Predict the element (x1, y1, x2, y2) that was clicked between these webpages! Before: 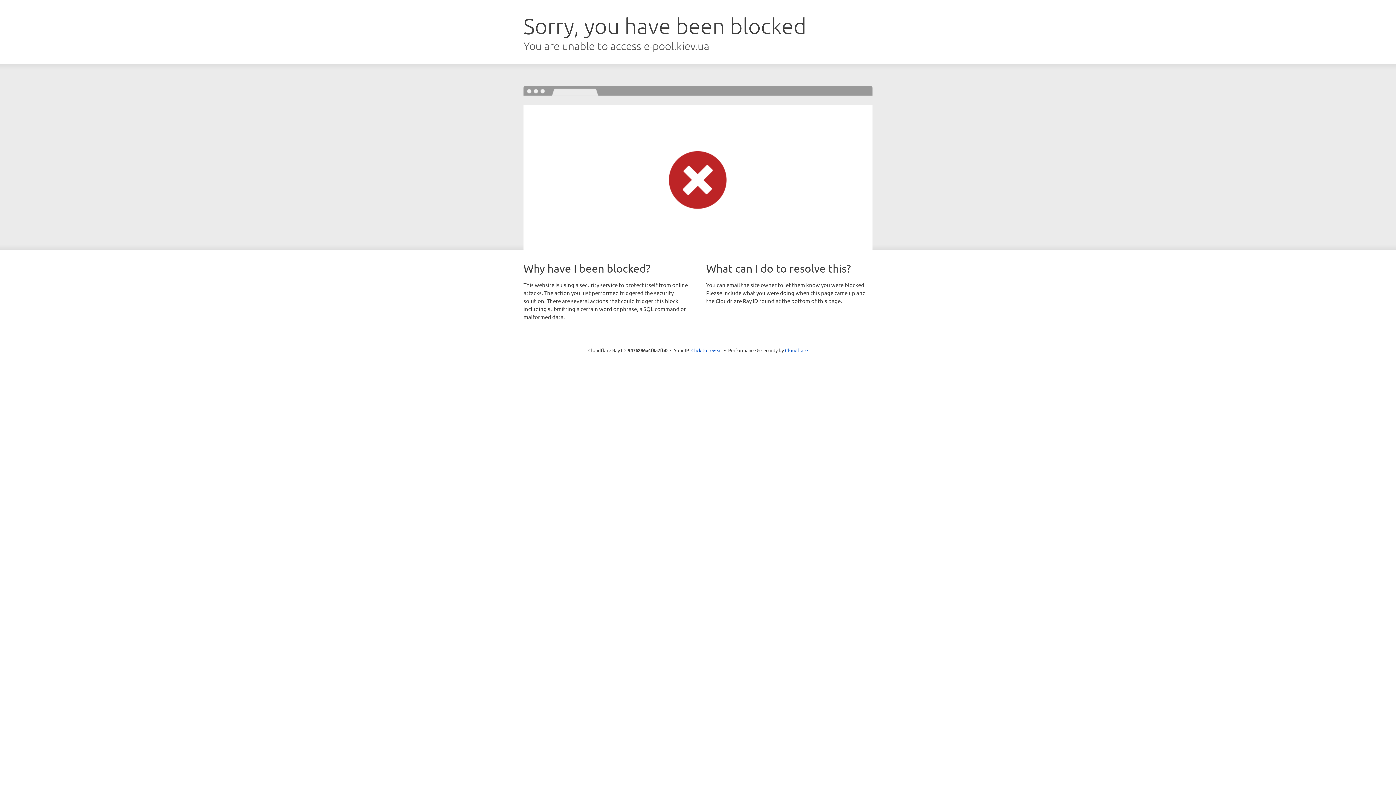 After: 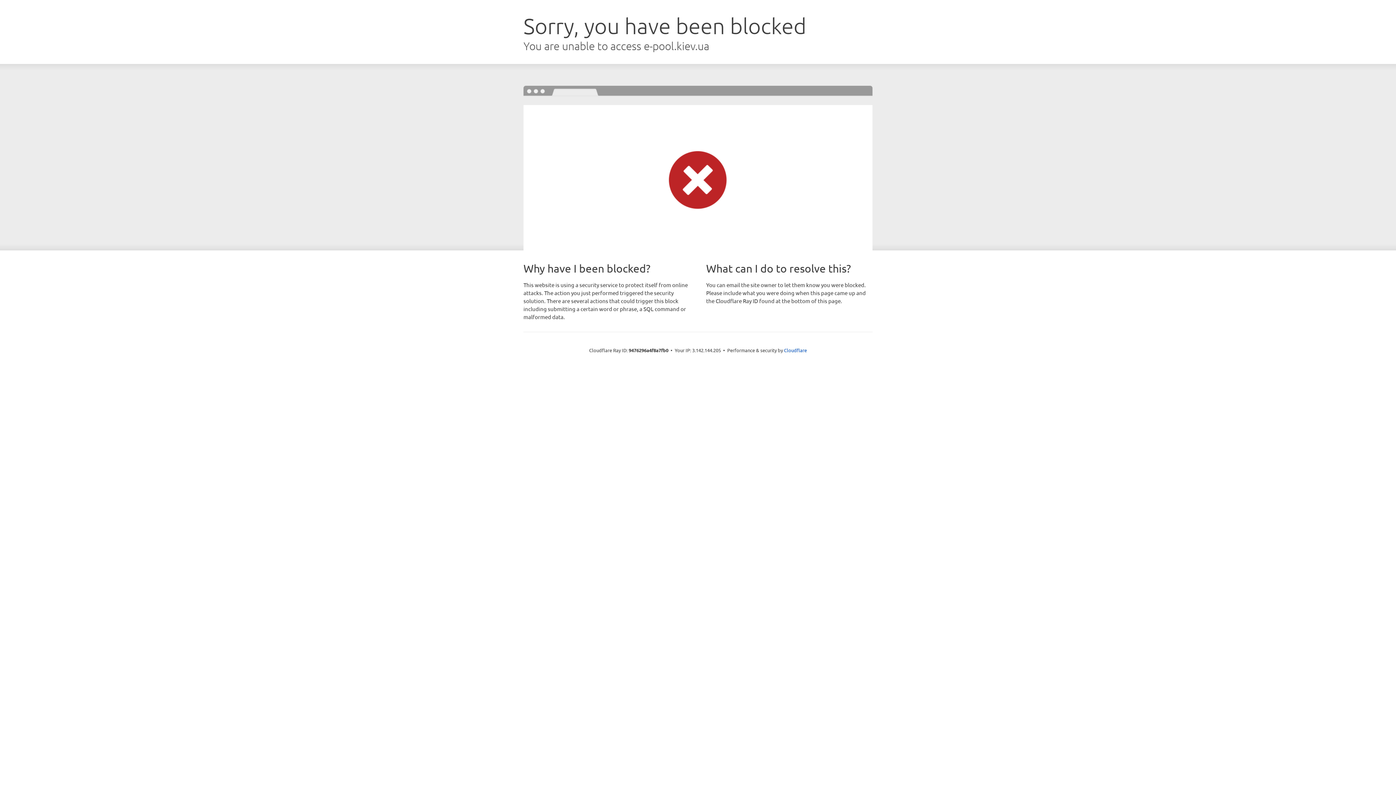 Action: label: Click to reveal bbox: (691, 346, 722, 353)